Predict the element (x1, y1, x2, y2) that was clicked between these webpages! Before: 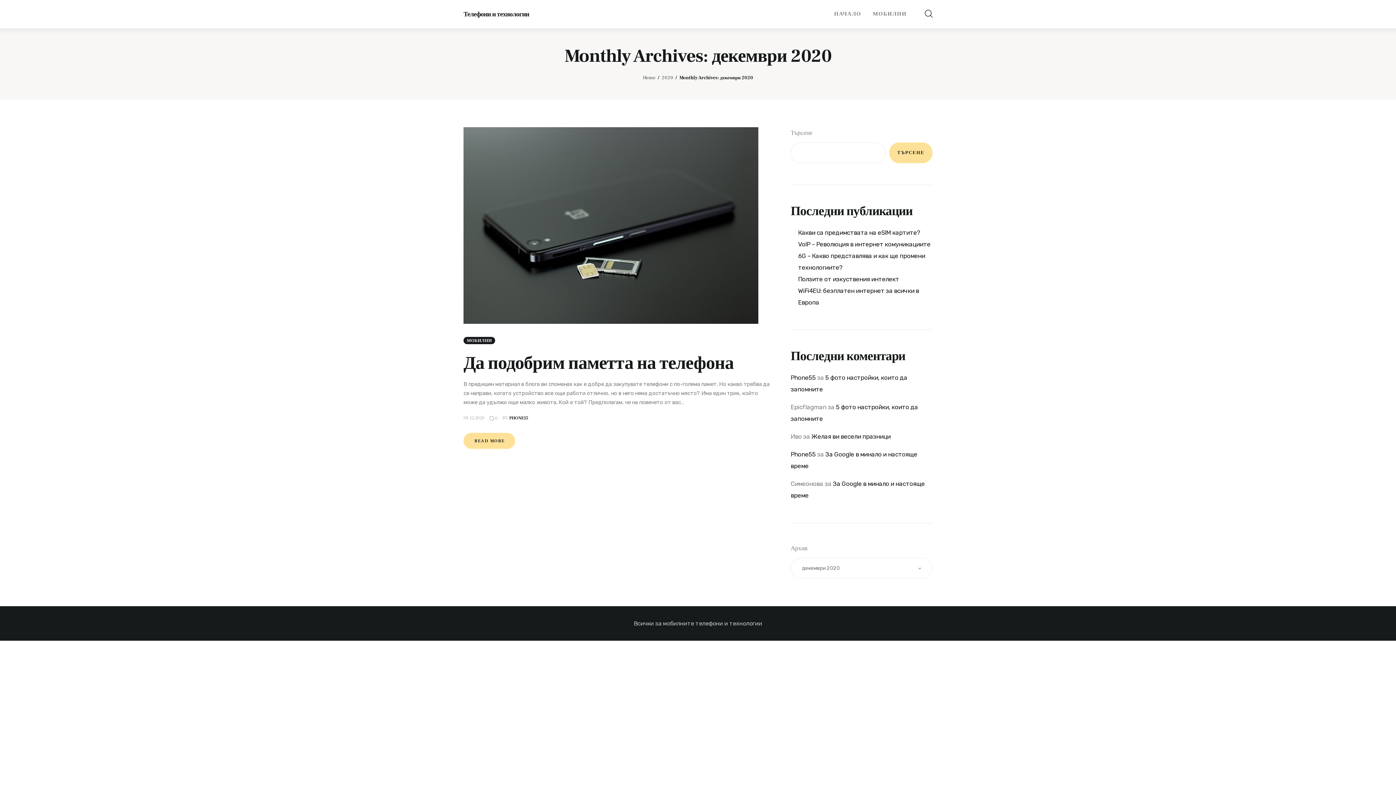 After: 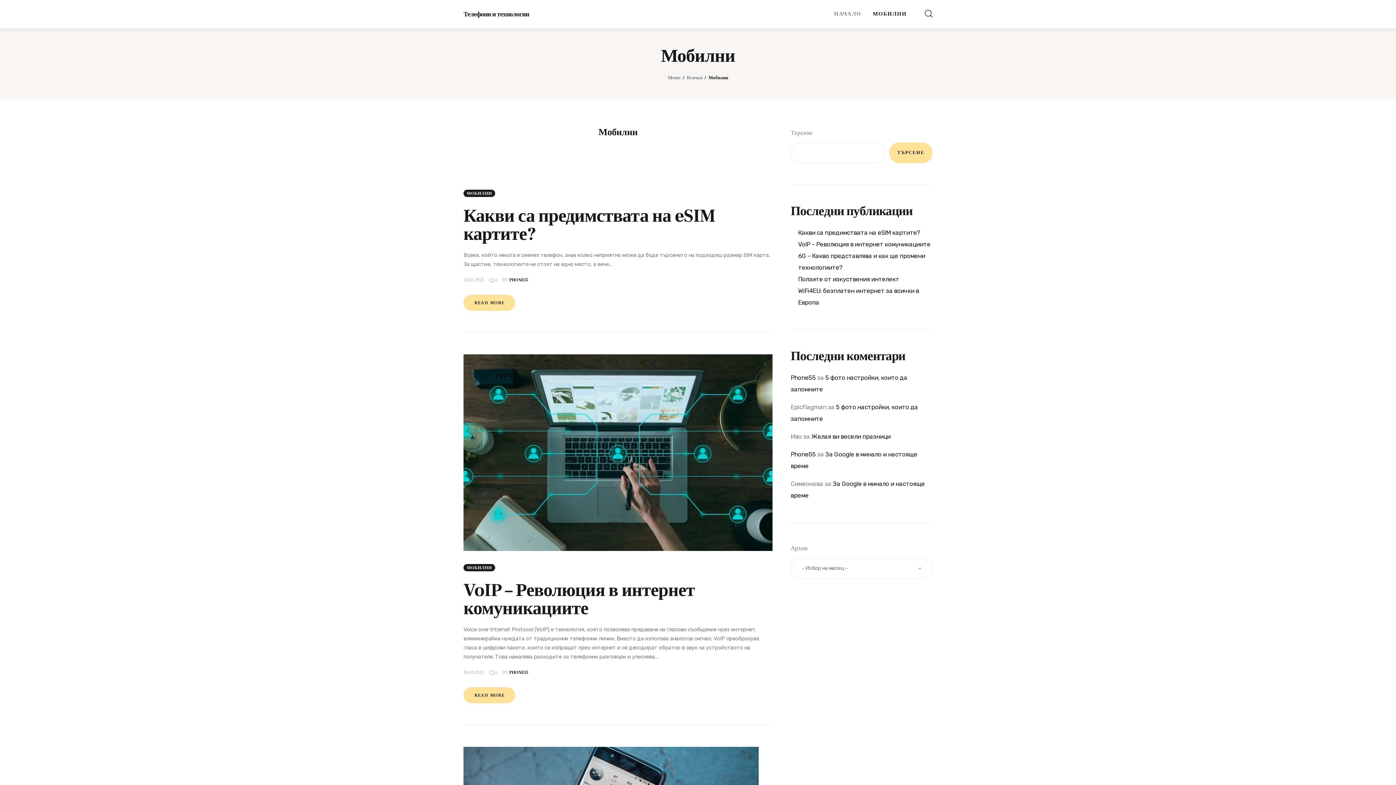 Action: label: МОБИЛНИ bbox: (867, 4, 912, 24)